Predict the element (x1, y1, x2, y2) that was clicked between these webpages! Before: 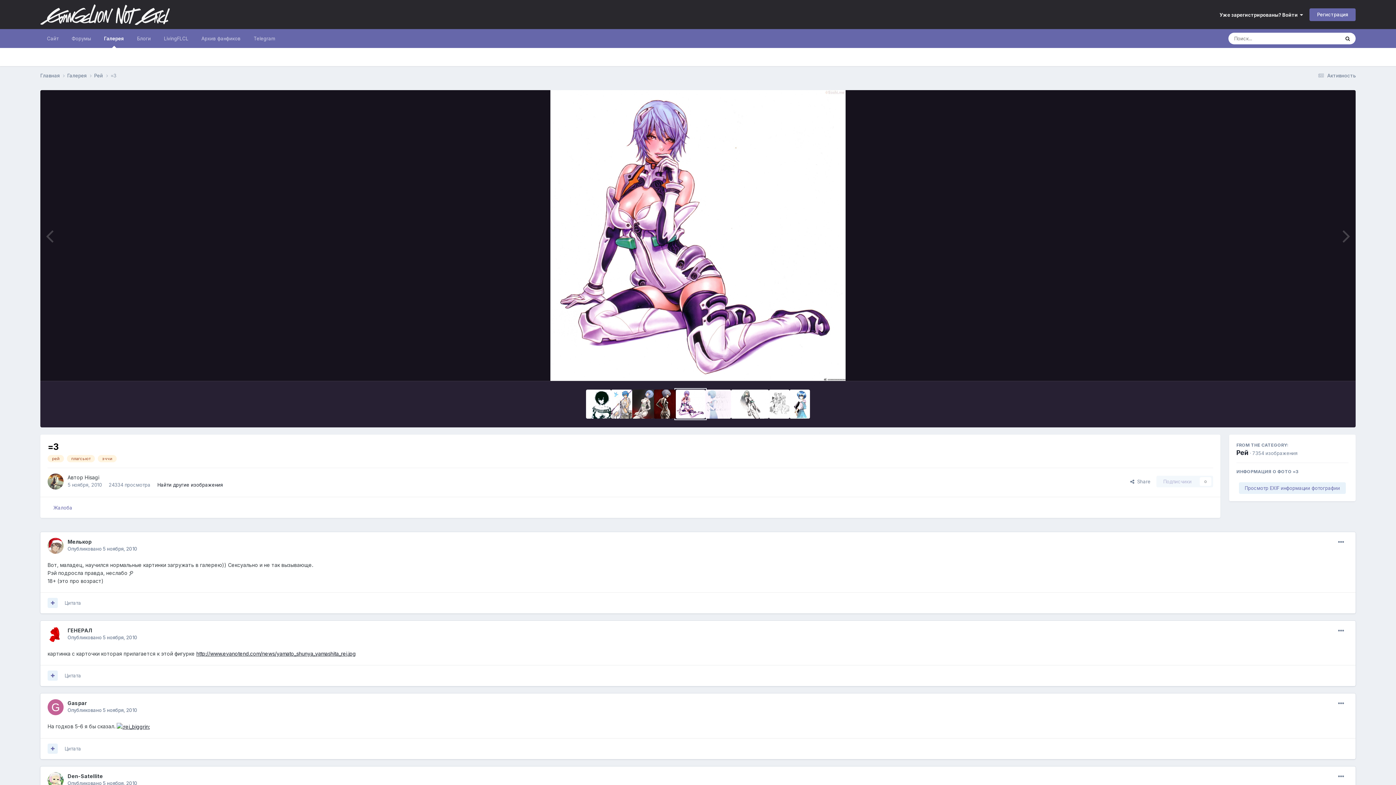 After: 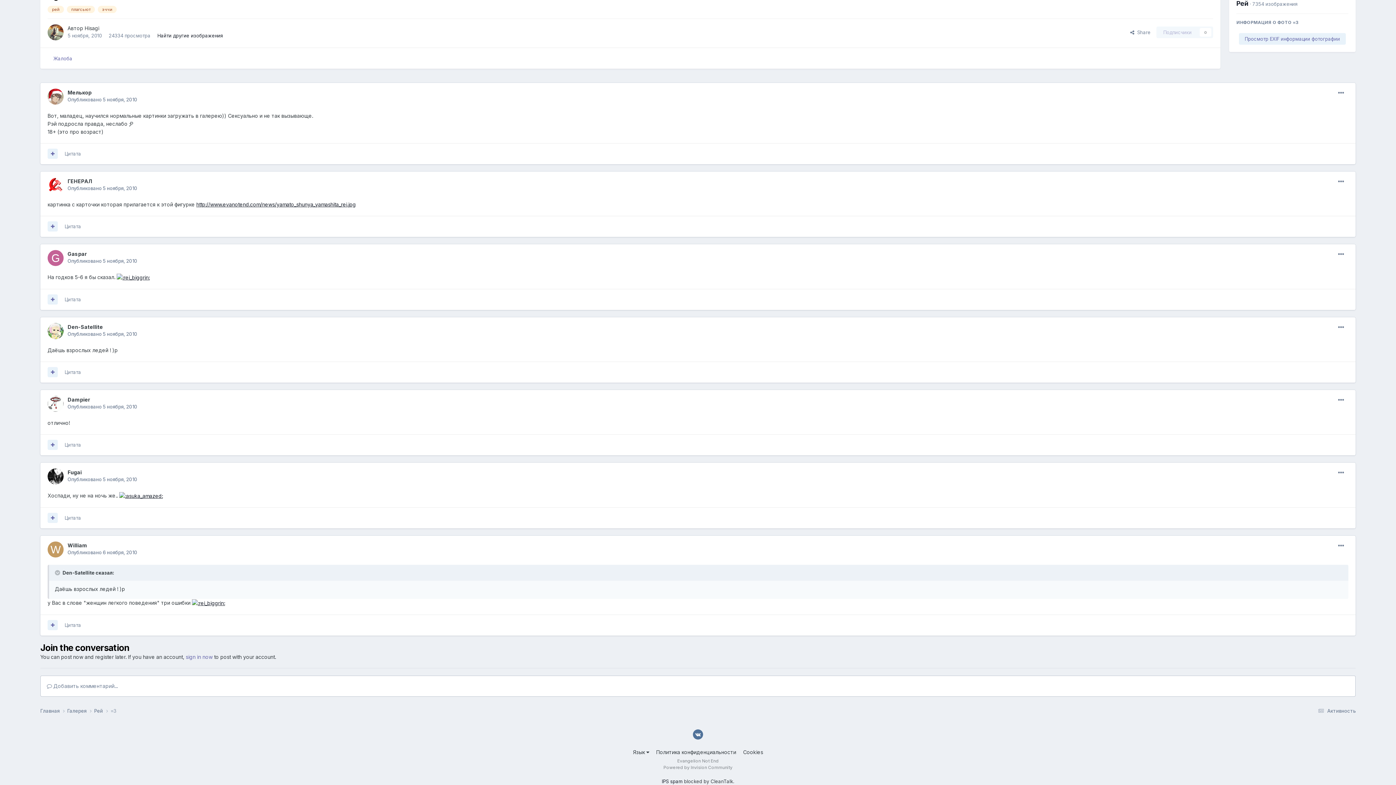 Action: label: Опубликовано 5 ноября, 2010 bbox: (67, 707, 137, 713)